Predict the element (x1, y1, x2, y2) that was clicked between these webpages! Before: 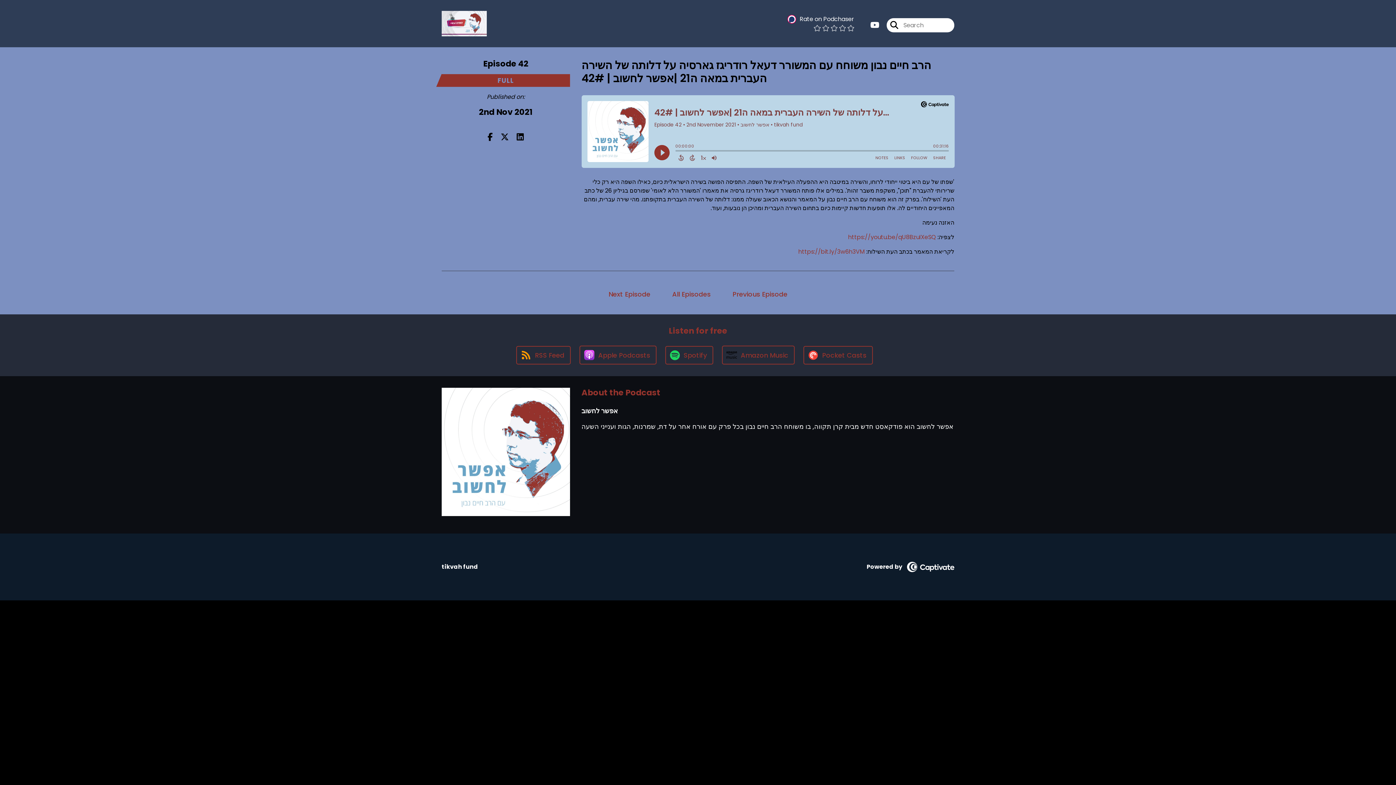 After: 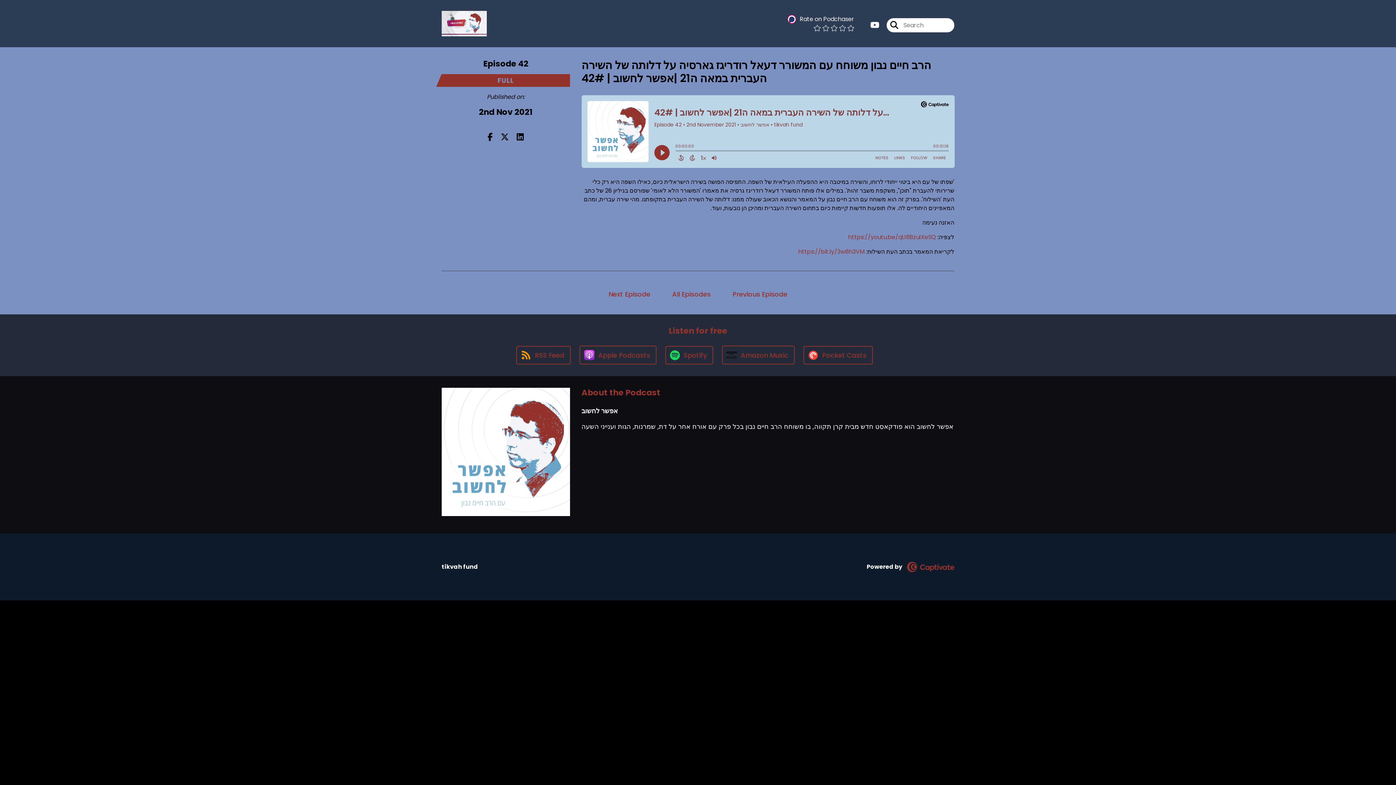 Action: label:   bbox: (906, 562, 954, 571)